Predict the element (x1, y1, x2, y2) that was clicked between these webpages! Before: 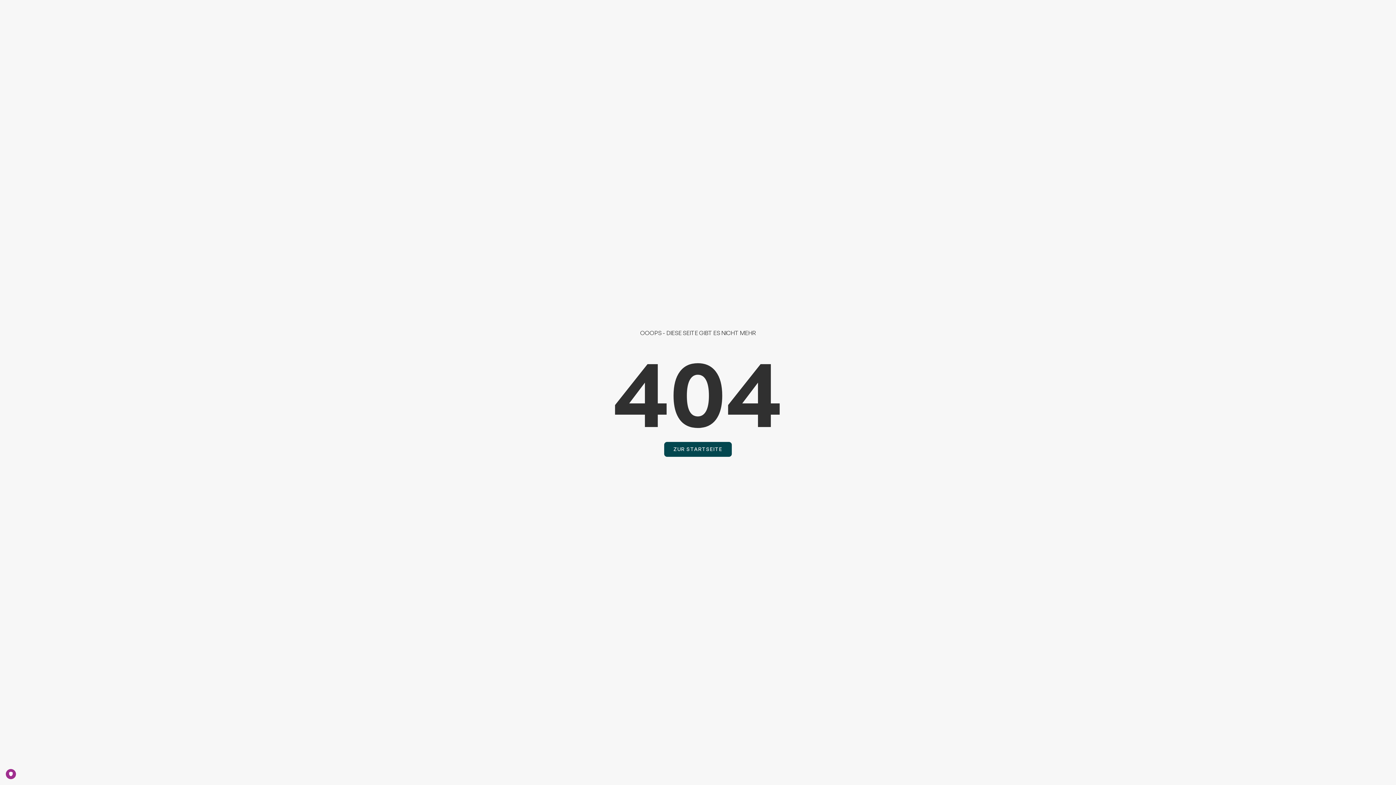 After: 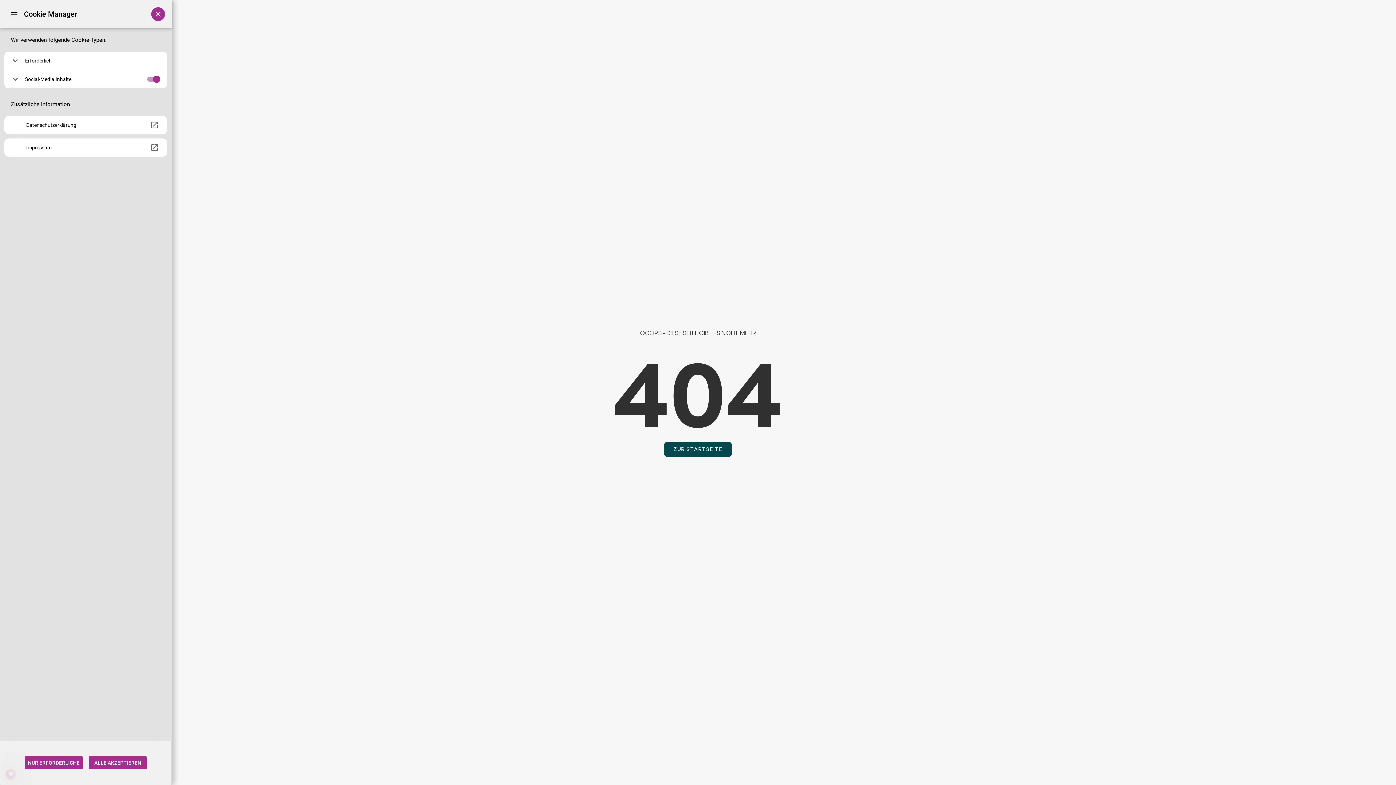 Action: label: PRIVACY bbox: (5, 769, 16, 779)